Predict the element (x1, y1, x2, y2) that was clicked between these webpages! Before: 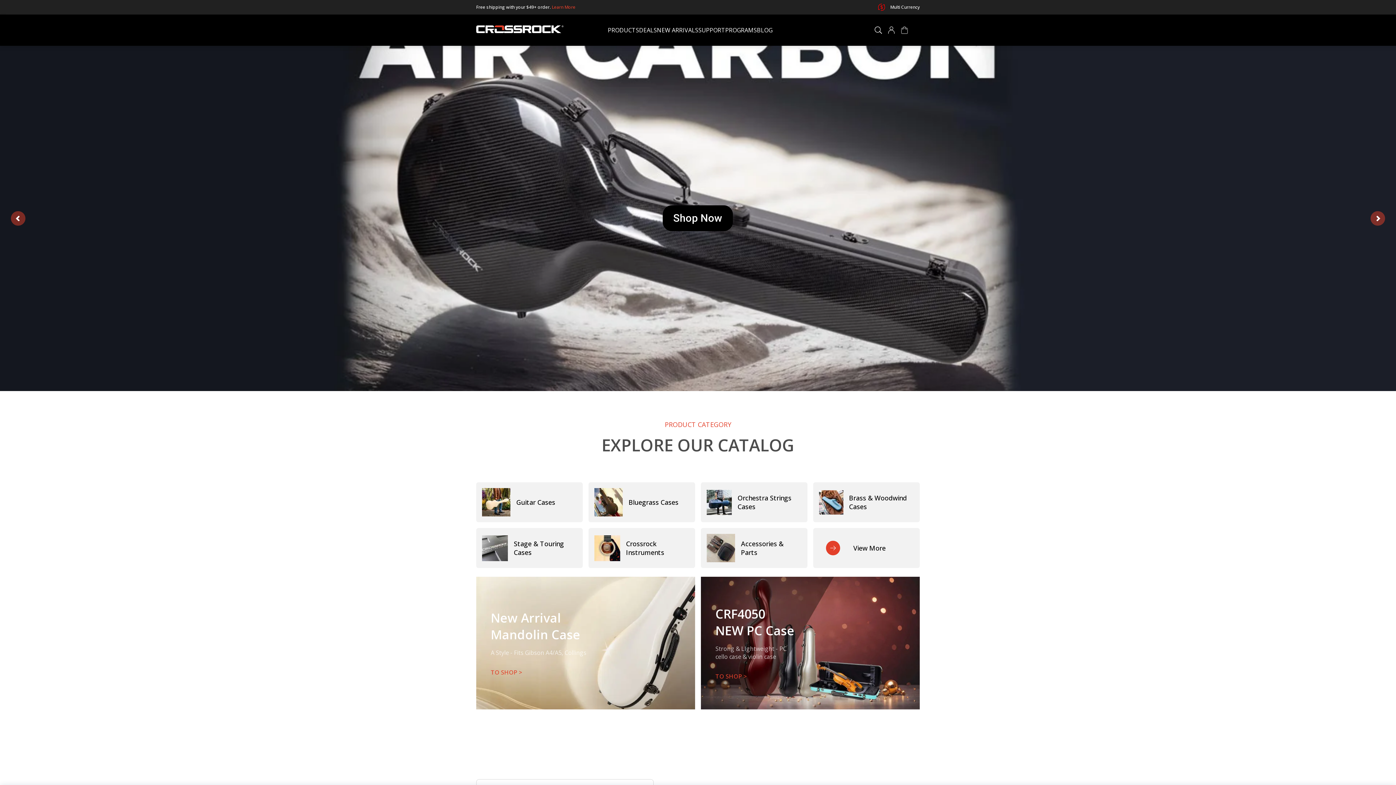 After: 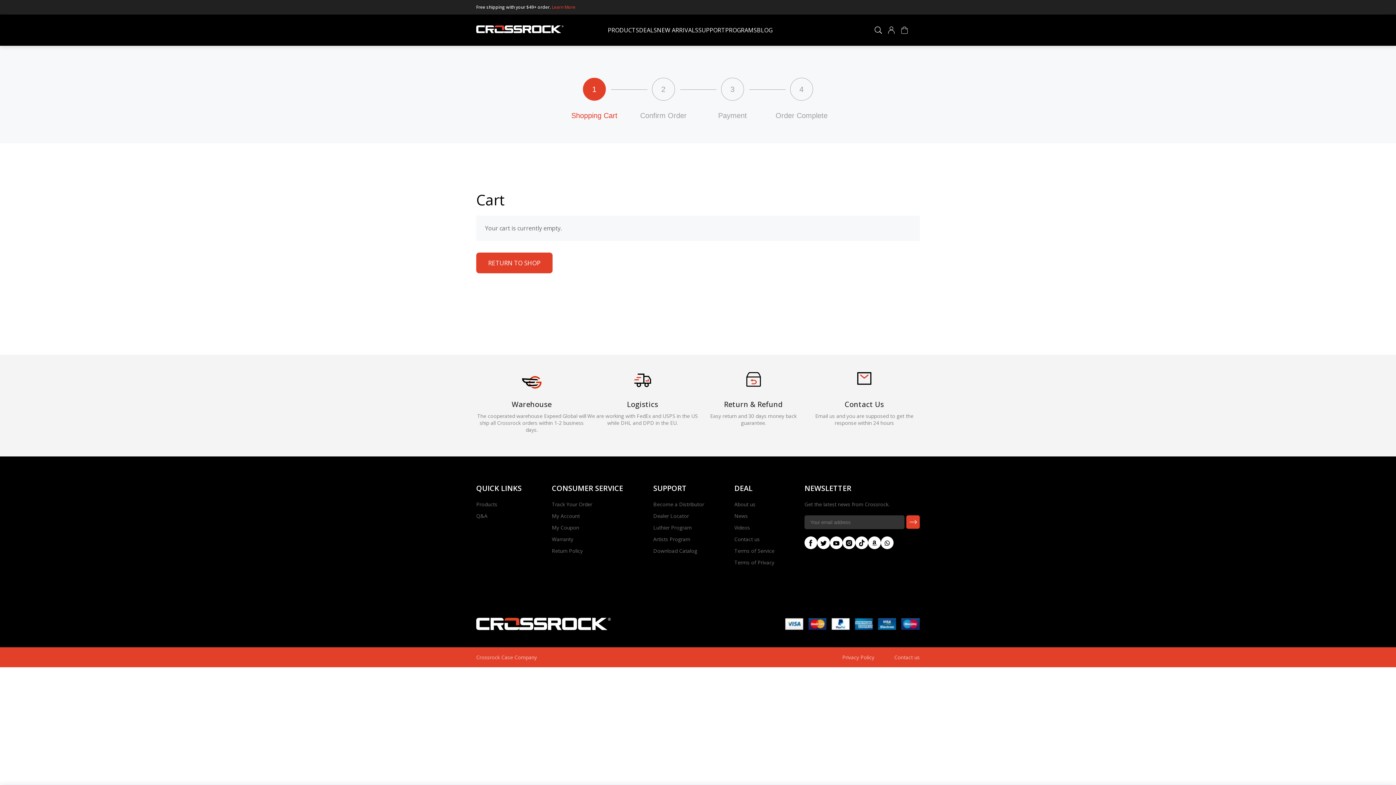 Action: bbox: (901, 26, 908, 33) label: CART PAGE